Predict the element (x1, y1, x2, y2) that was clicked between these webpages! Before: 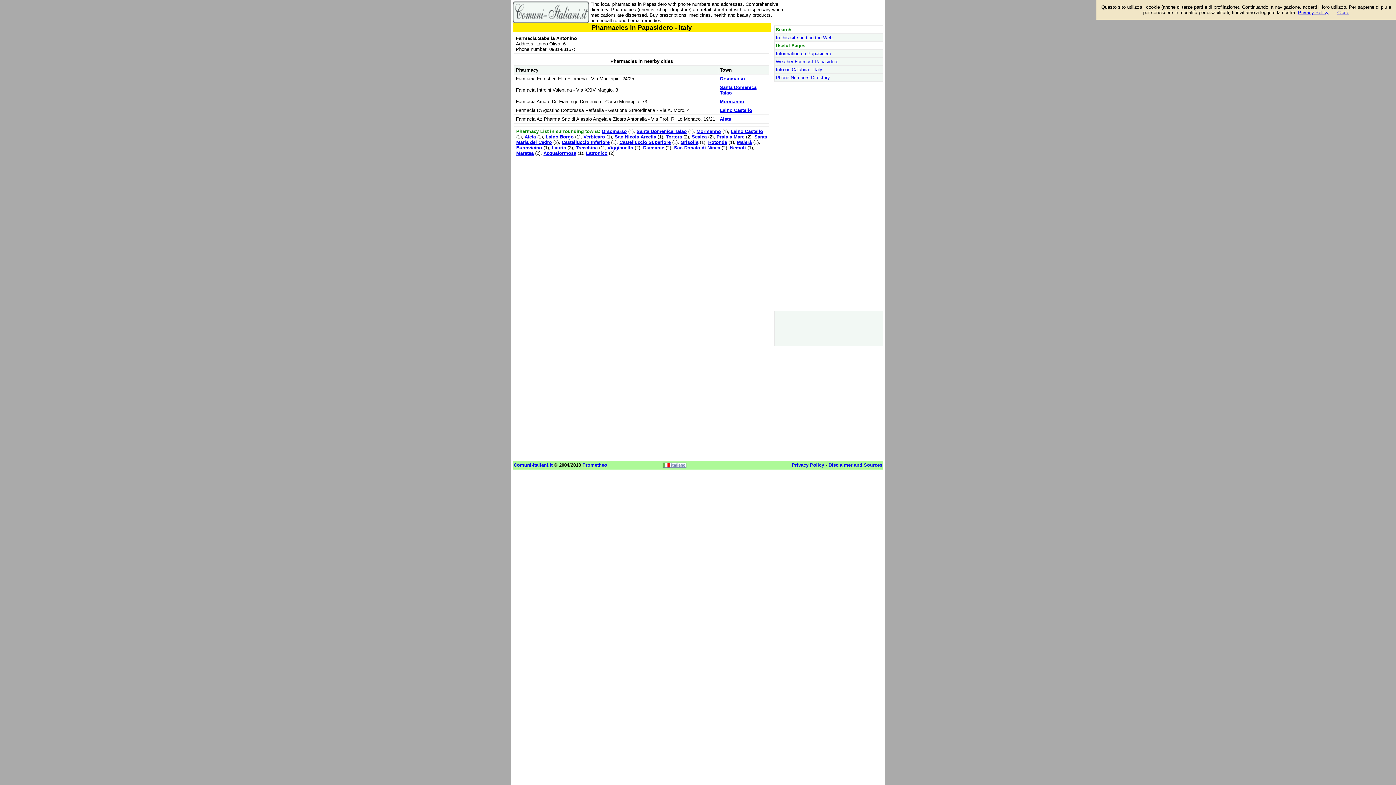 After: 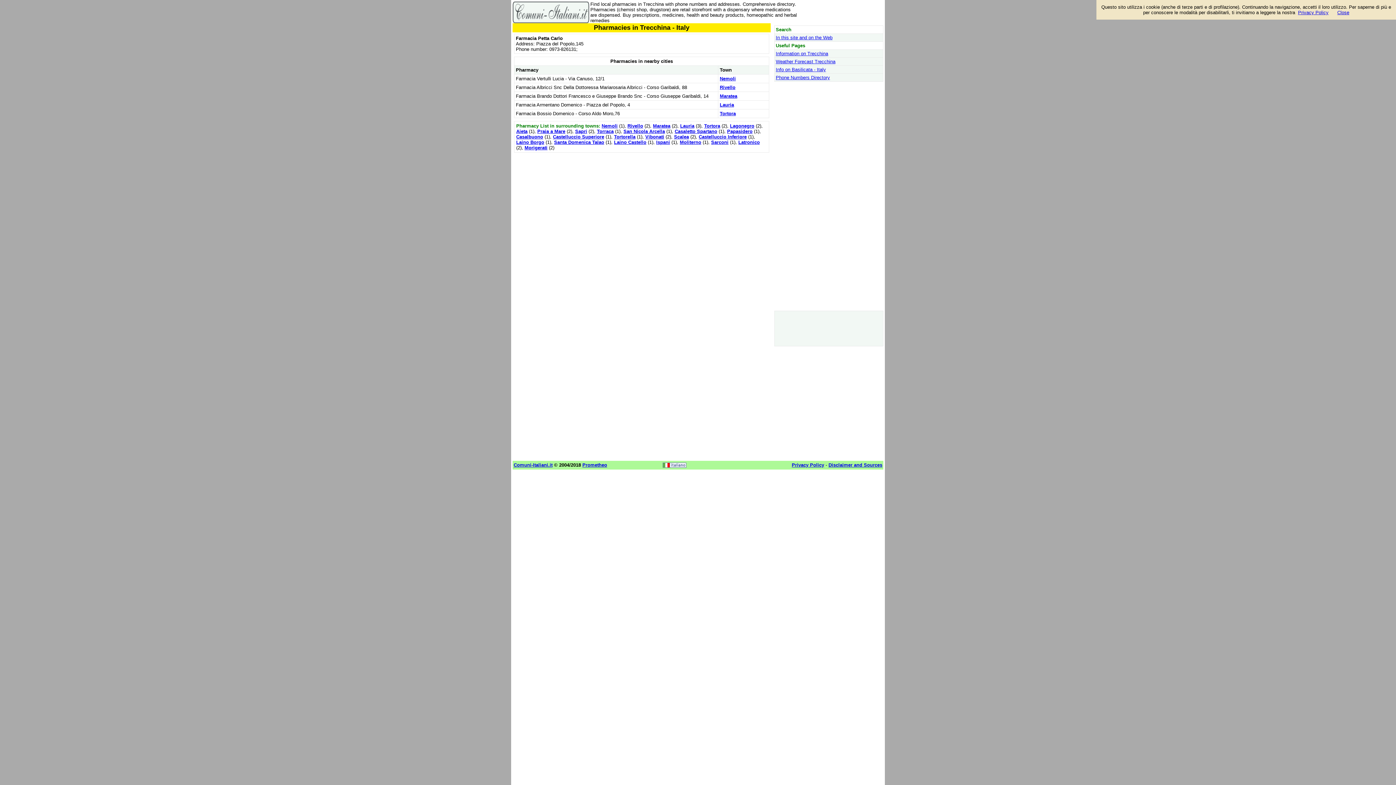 Action: label: Trecchina bbox: (576, 145, 597, 150)